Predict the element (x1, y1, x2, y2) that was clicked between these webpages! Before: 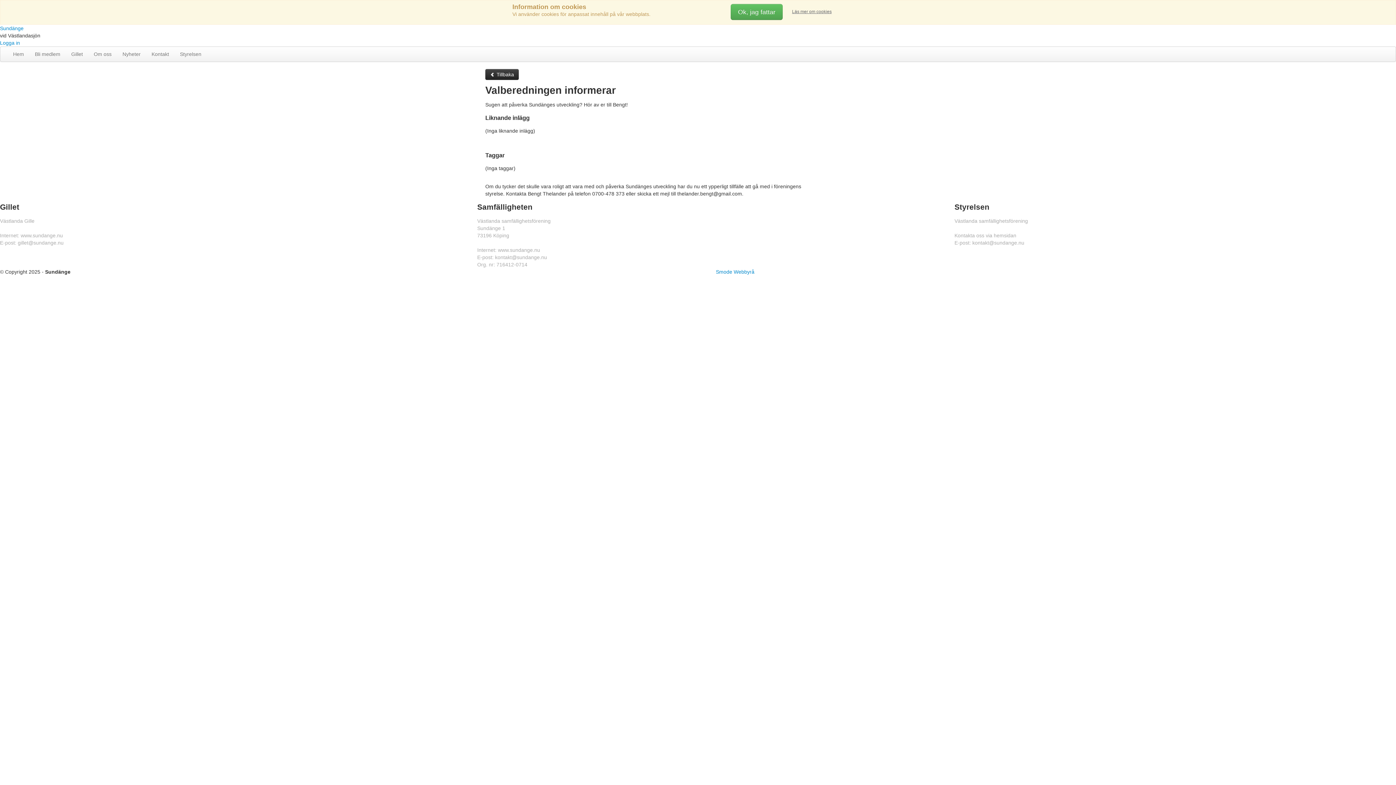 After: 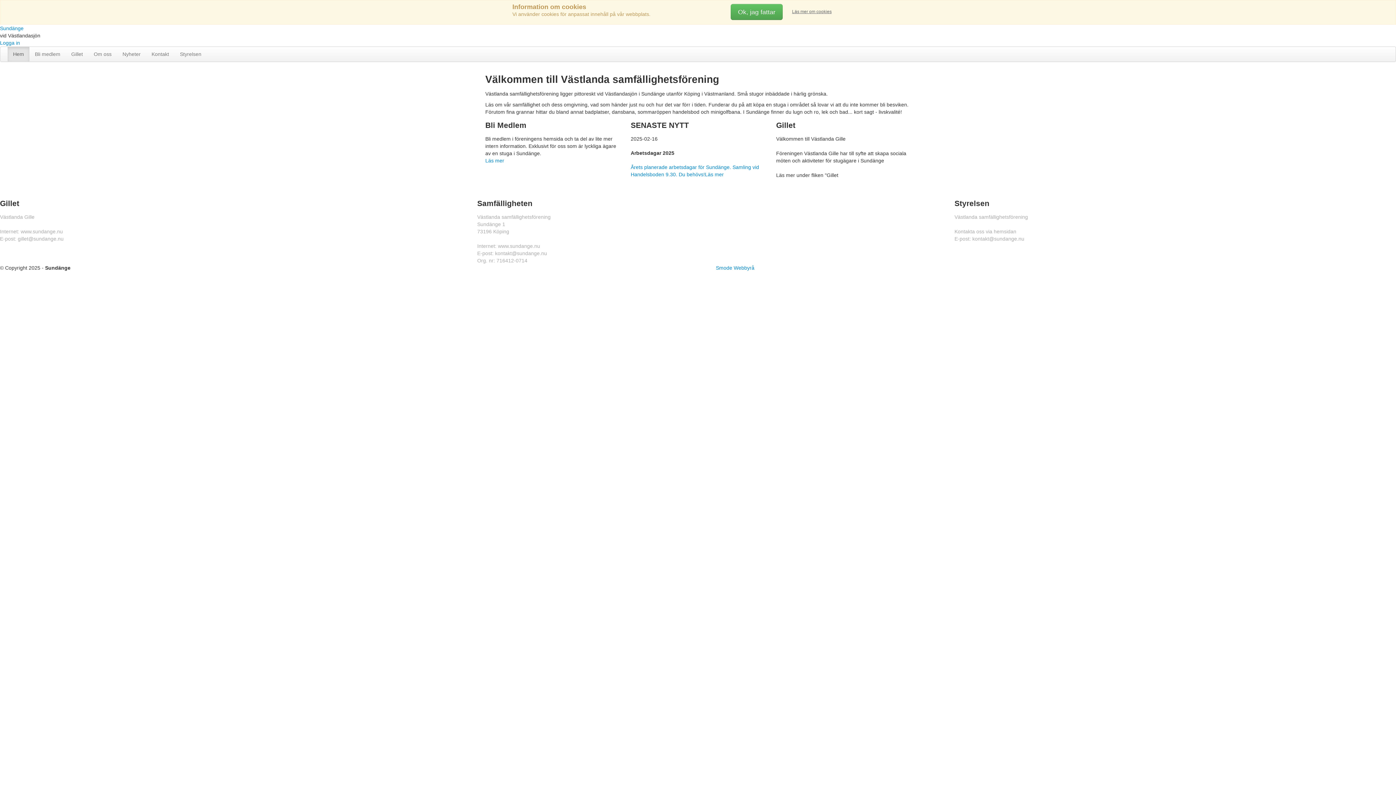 Action: label: Sundänge bbox: (0, 16, 23, 22)